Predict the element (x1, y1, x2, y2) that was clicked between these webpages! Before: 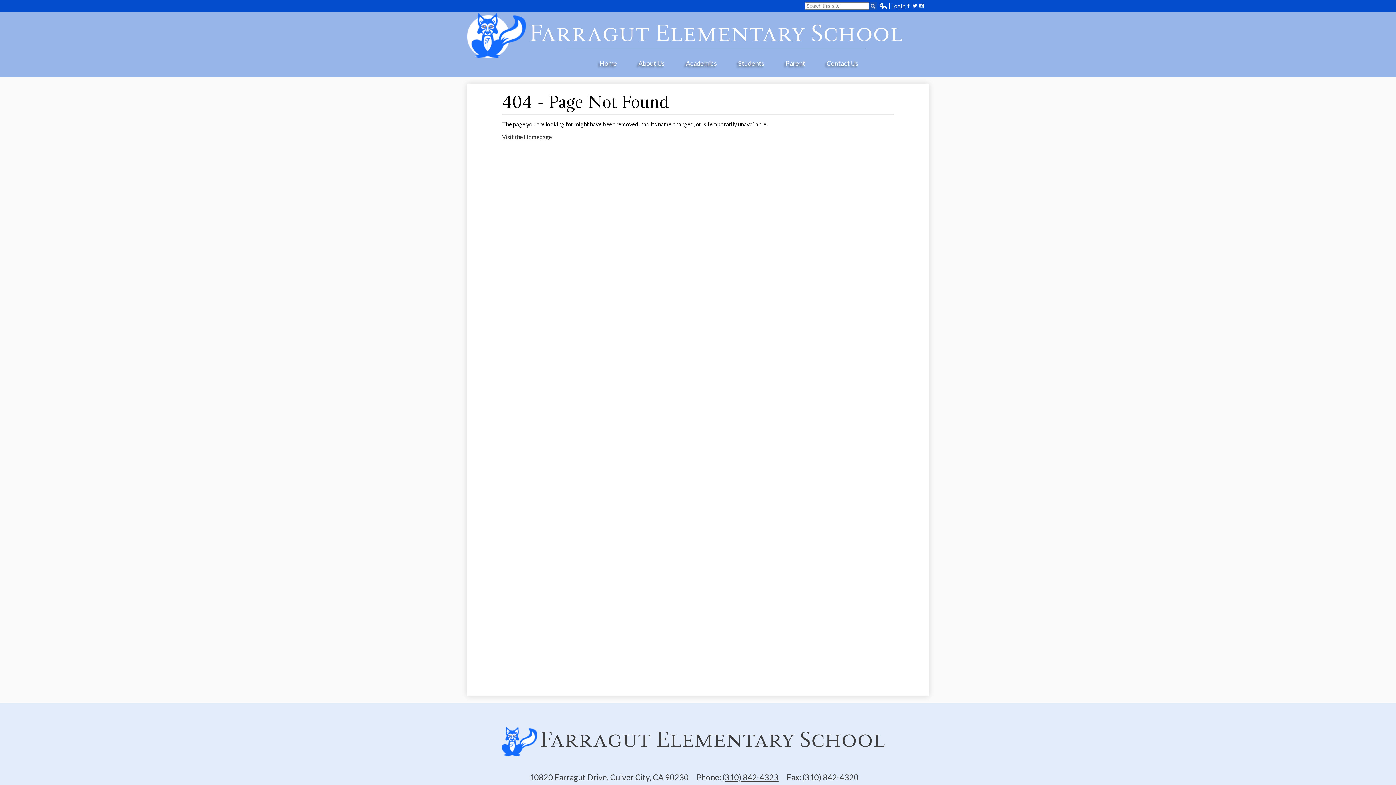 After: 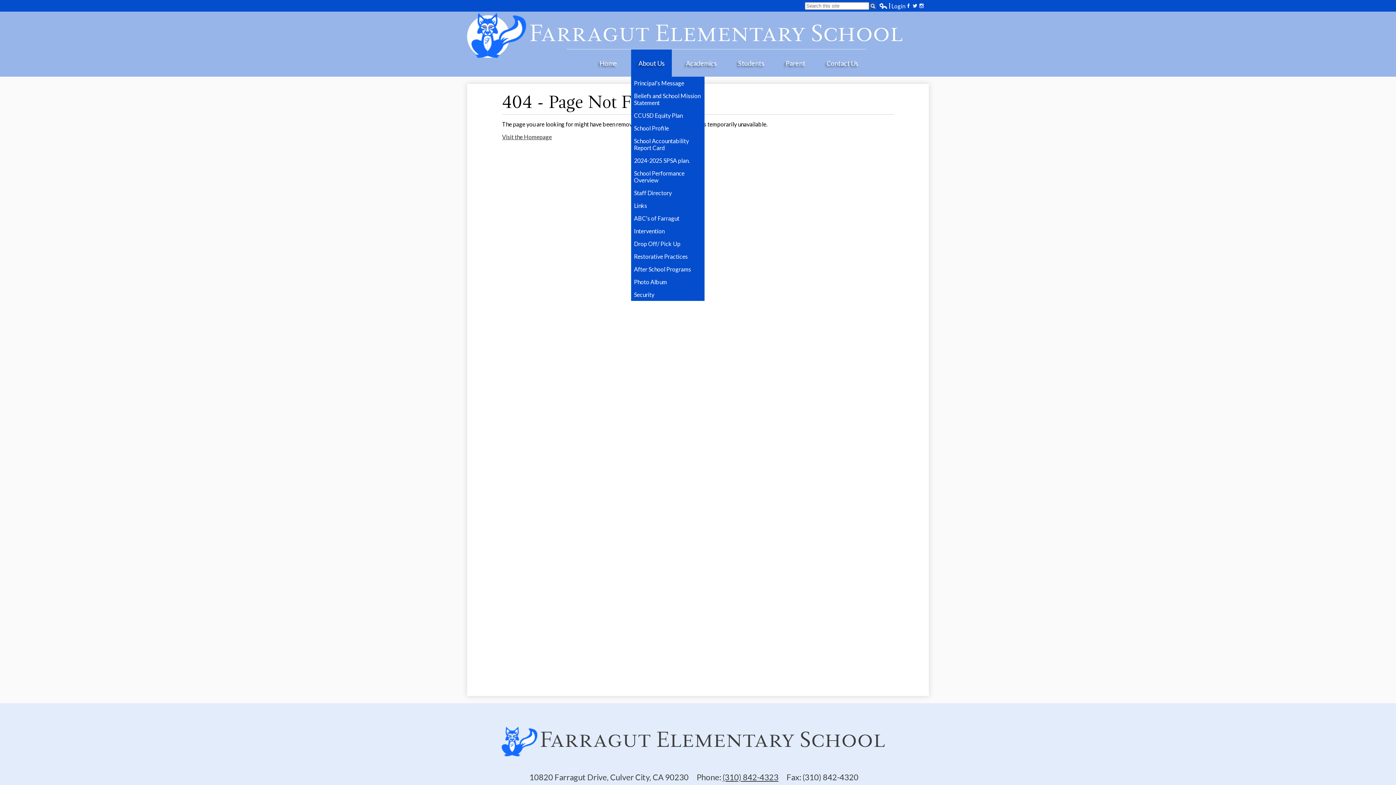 Action: label: About Us bbox: (631, 49, 671, 76)